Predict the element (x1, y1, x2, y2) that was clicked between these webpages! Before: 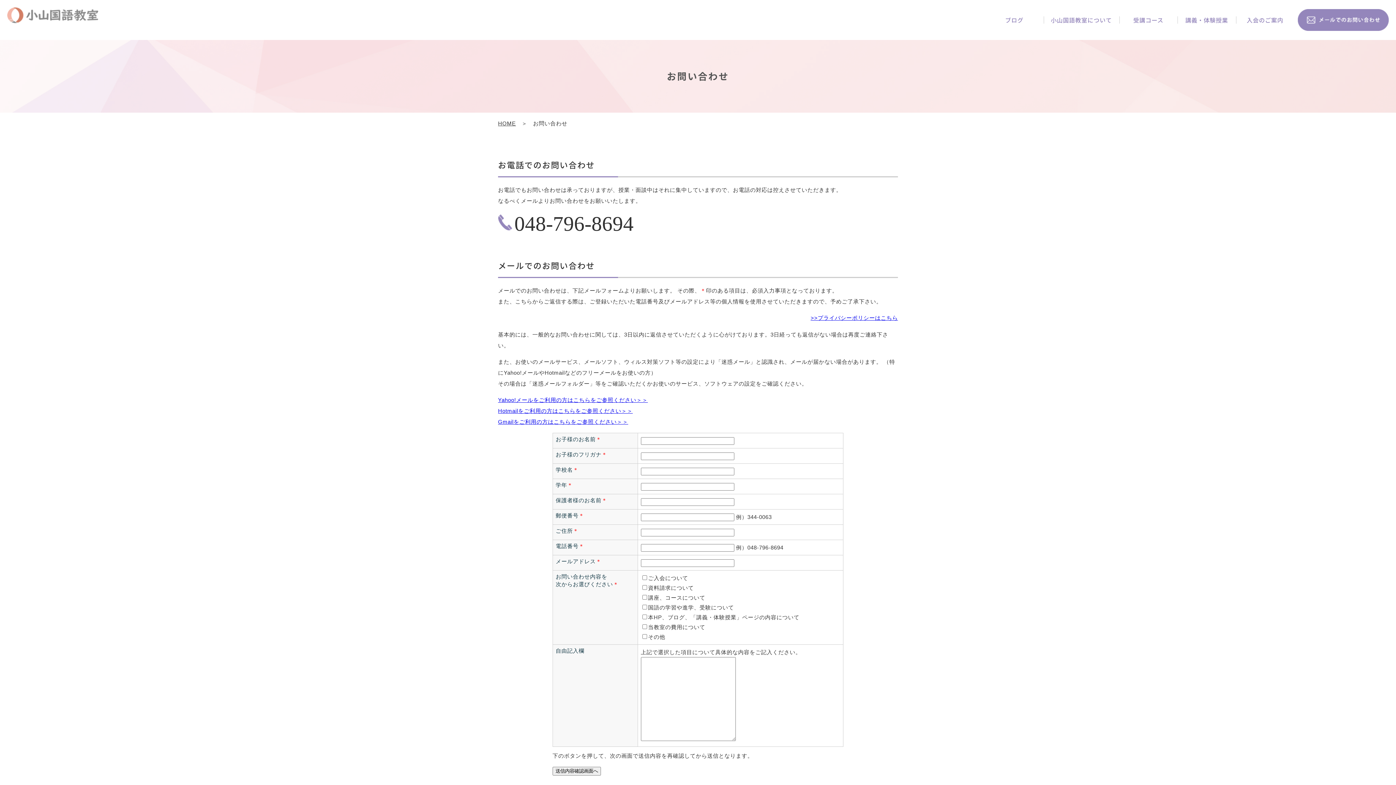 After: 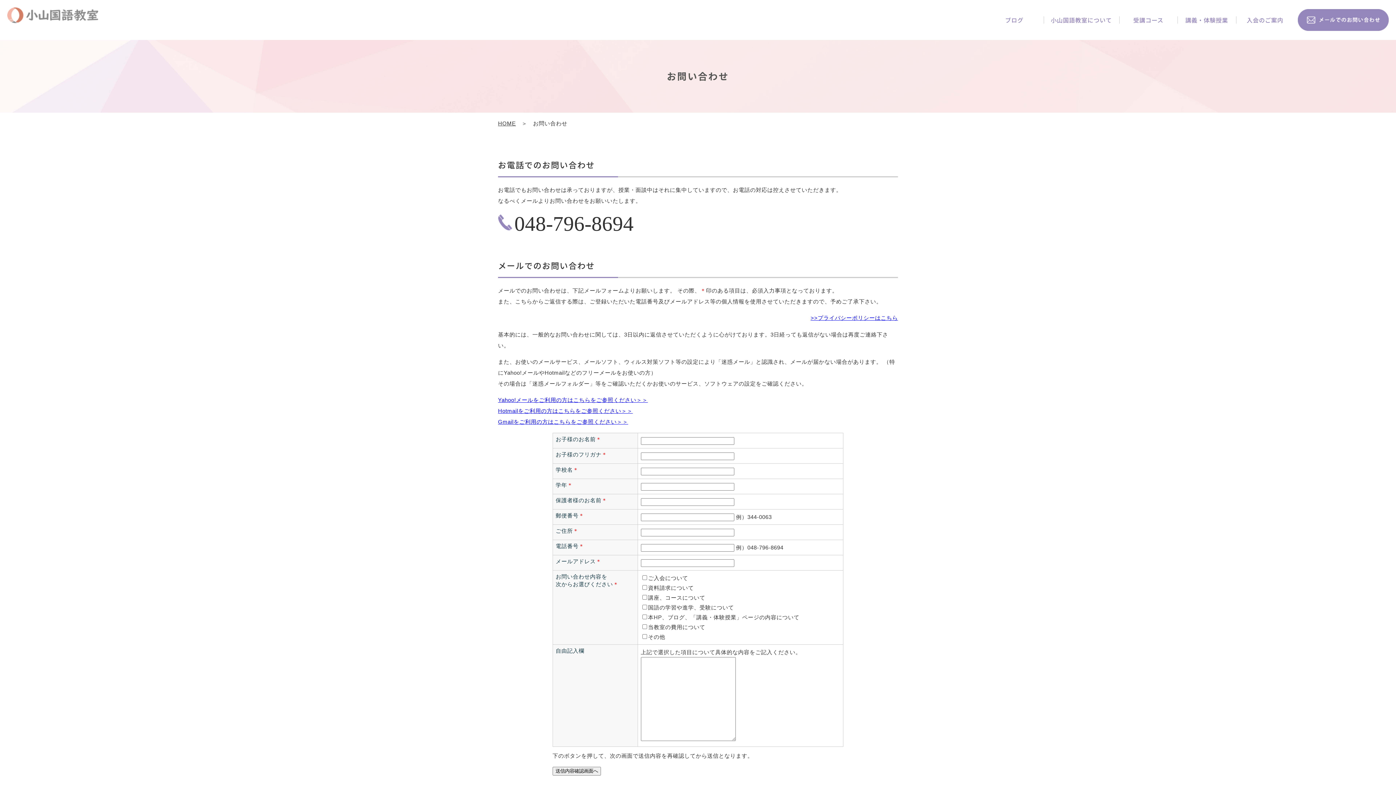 Action: label: Yahoo!メールをご利用の方はこちらをご参照ください＞＞ bbox: (498, 397, 648, 403)